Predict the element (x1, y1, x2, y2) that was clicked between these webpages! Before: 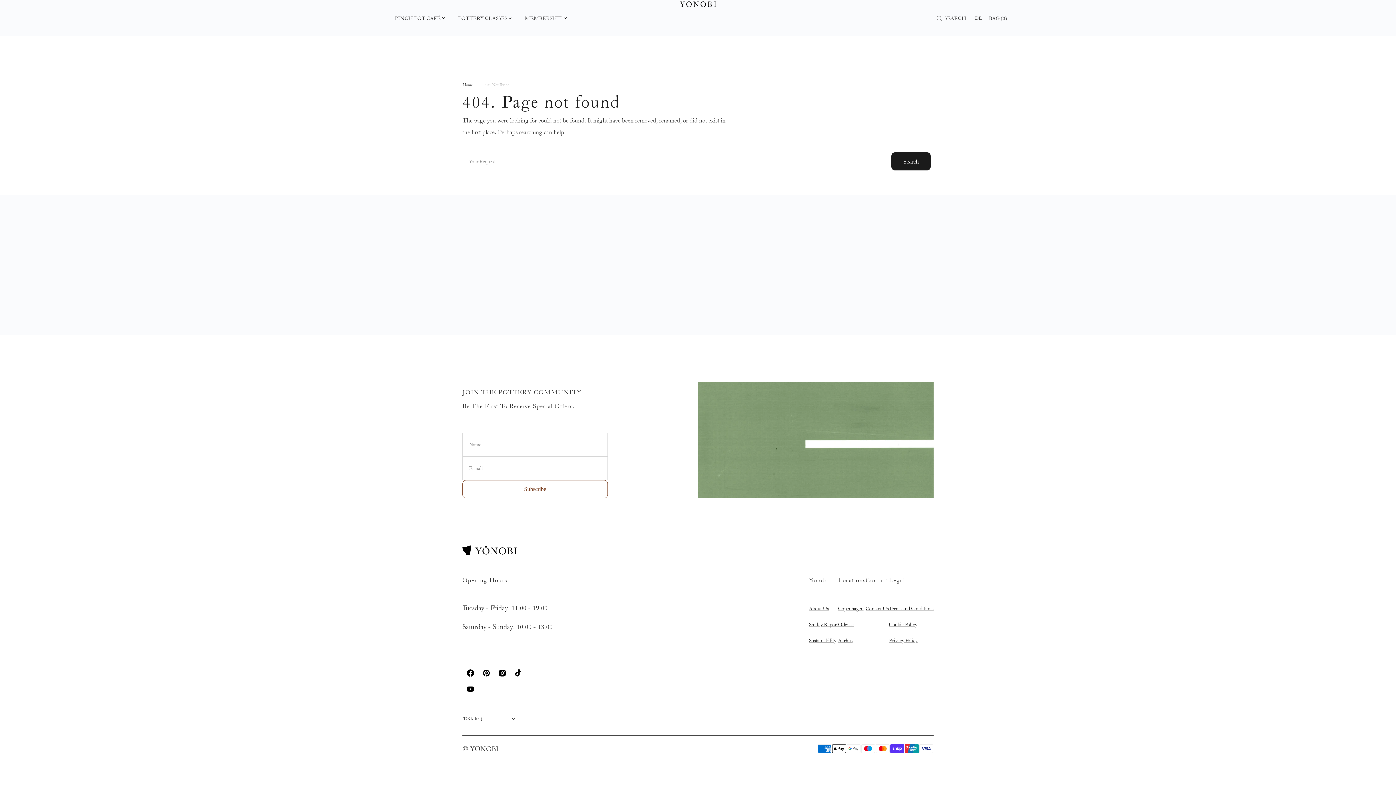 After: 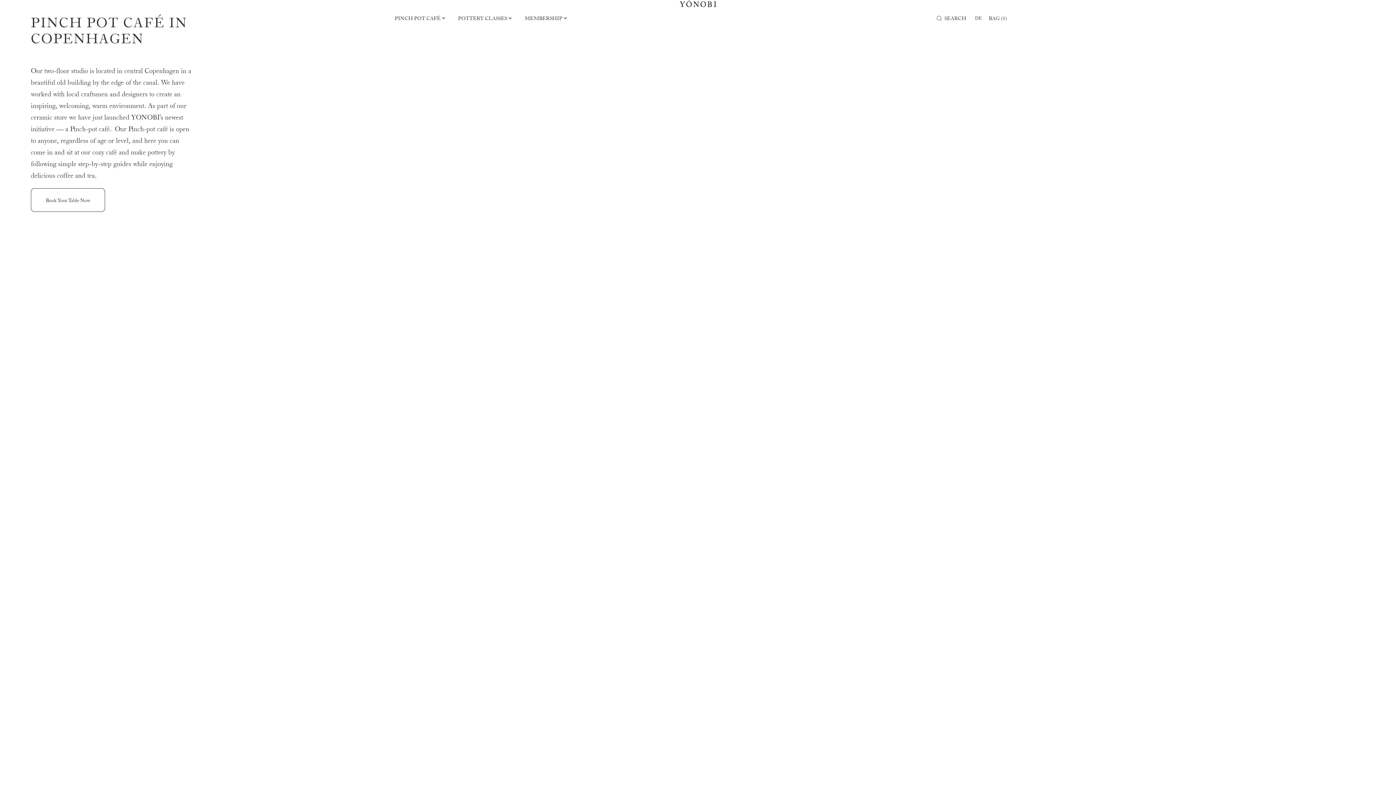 Action: bbox: (838, 604, 863, 617) label: Copenhagen